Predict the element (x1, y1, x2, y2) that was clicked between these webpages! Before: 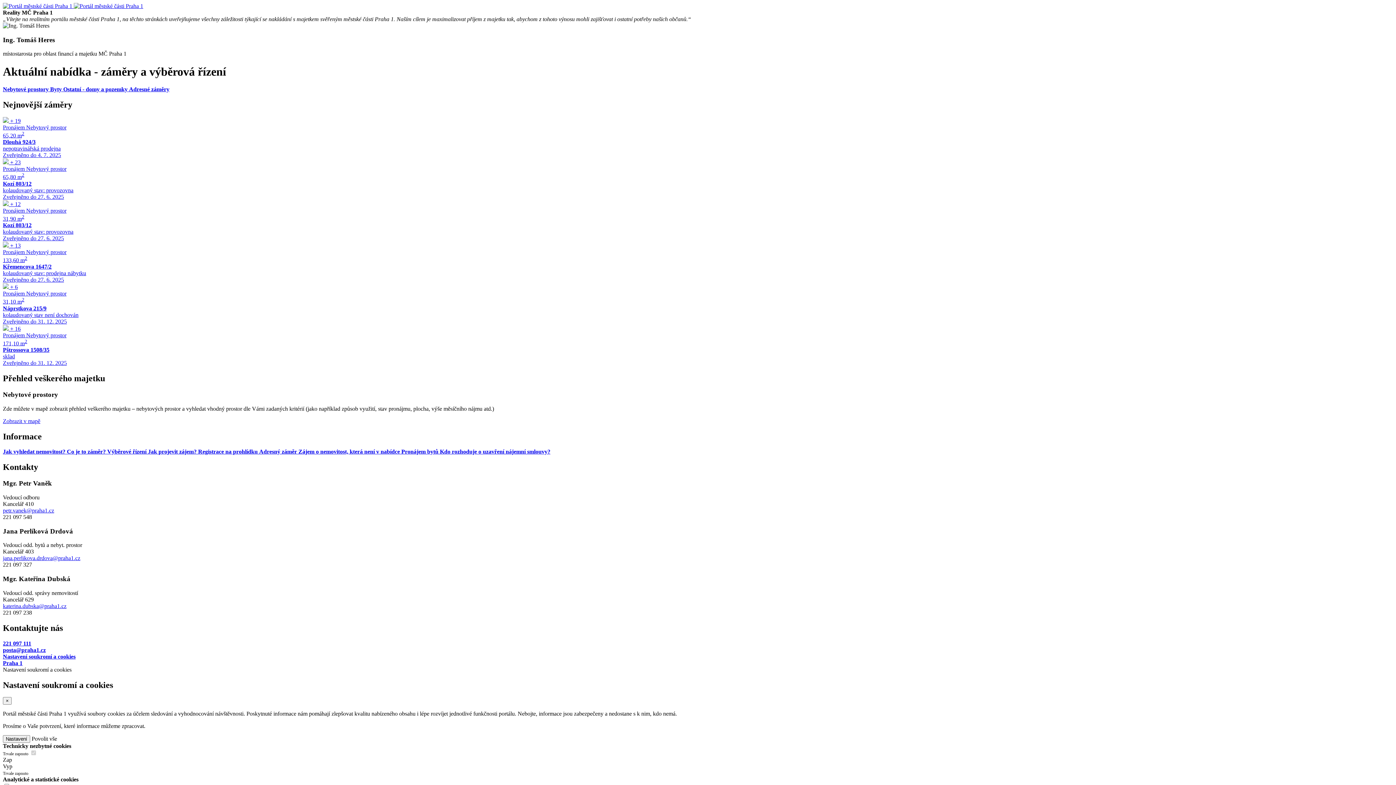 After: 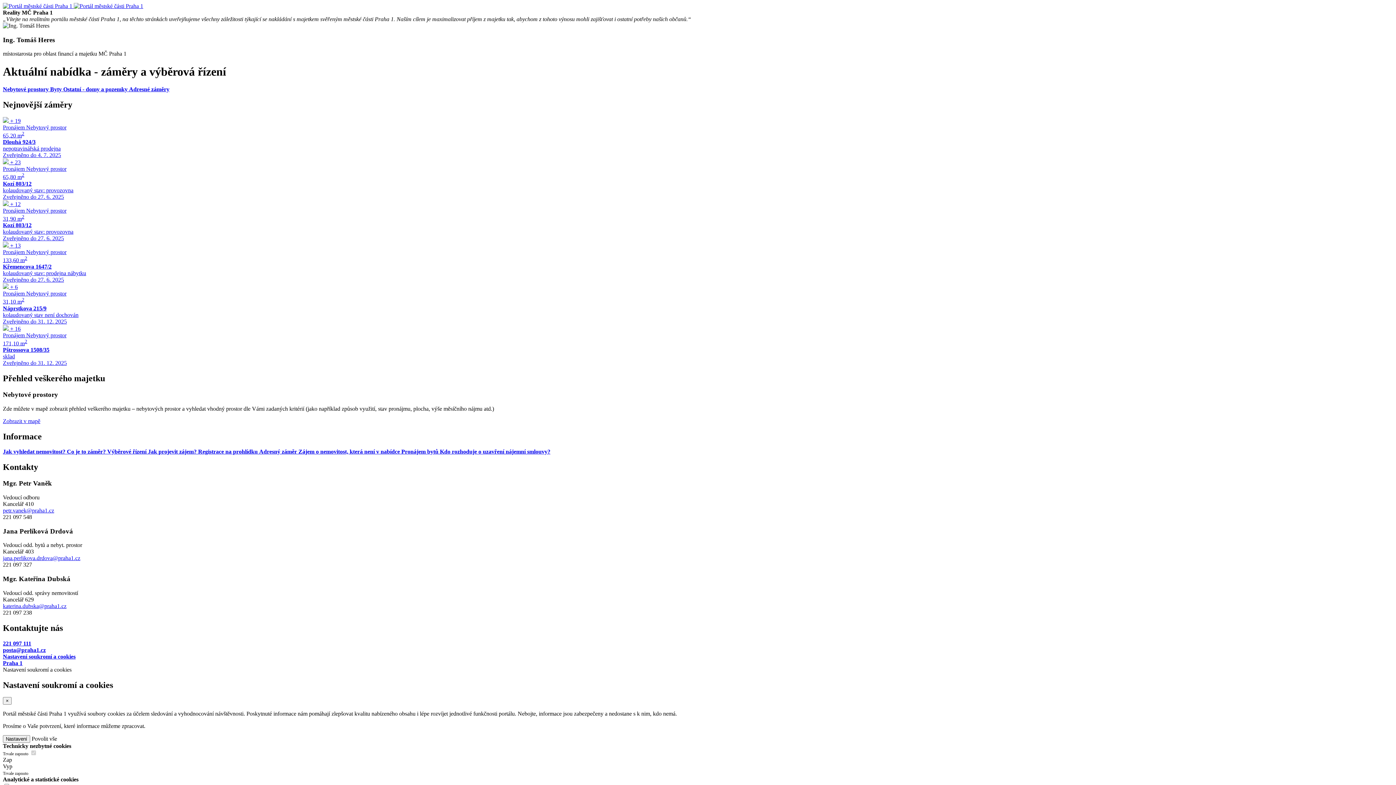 Action: label: posta@praha1.cz bbox: (2, 647, 45, 653)